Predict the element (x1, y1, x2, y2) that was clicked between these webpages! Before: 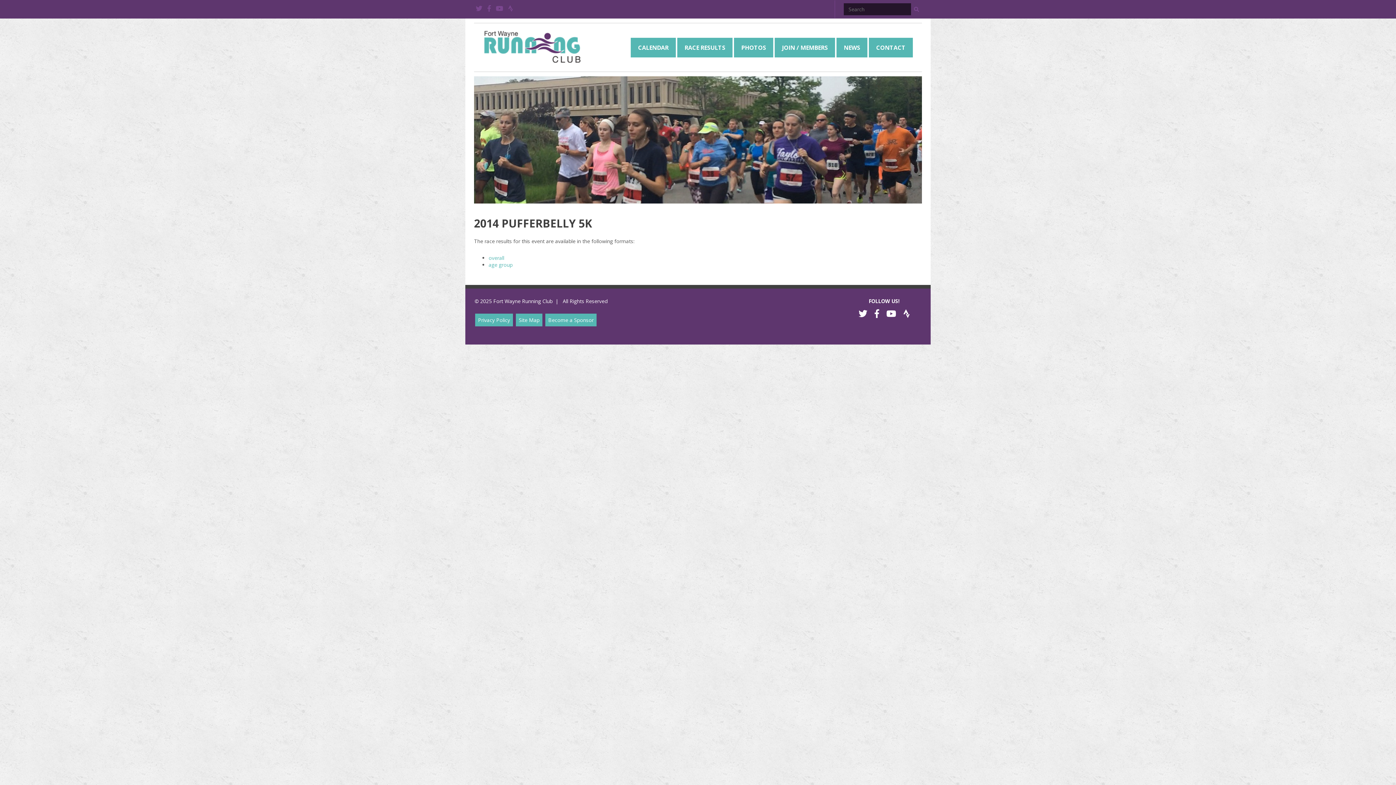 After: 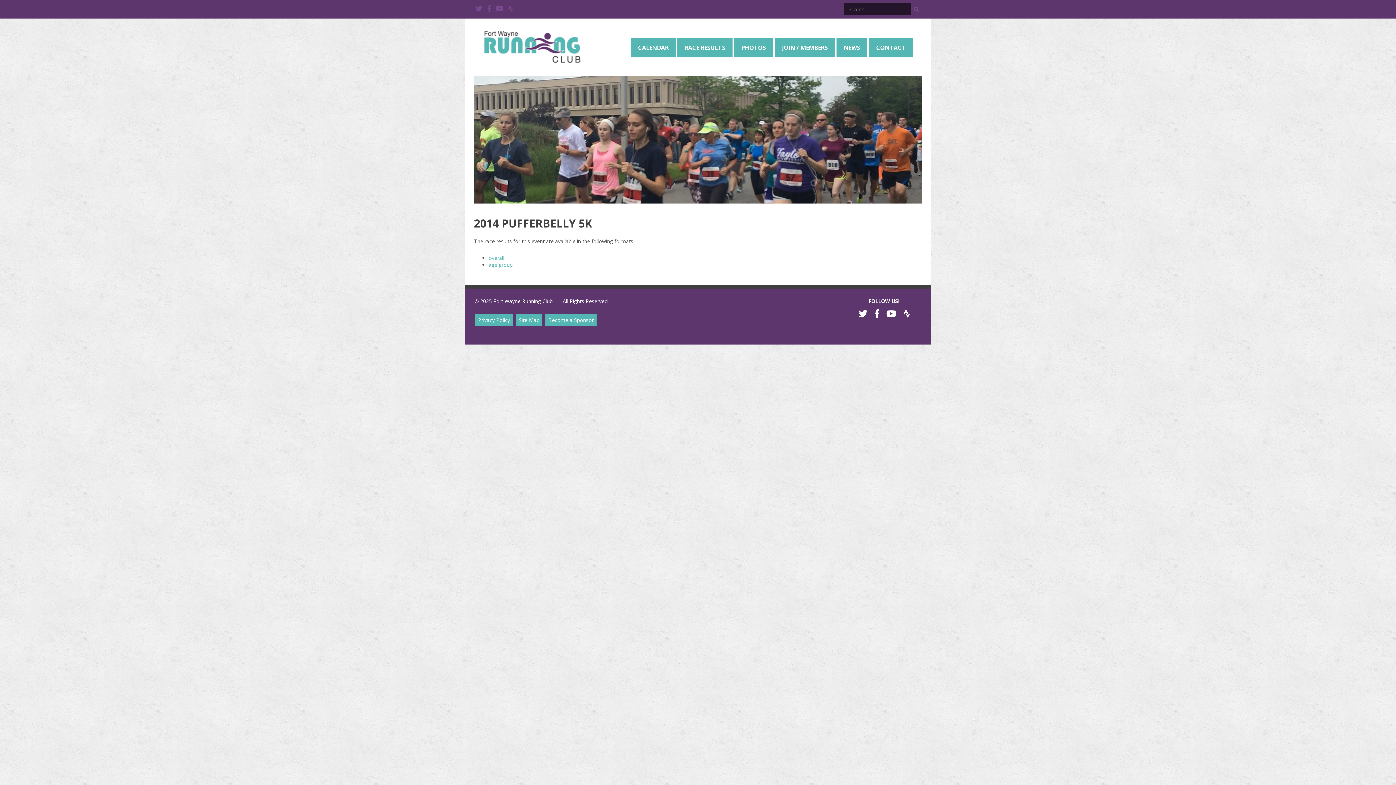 Action: bbox: (494, 4, 505, 12)